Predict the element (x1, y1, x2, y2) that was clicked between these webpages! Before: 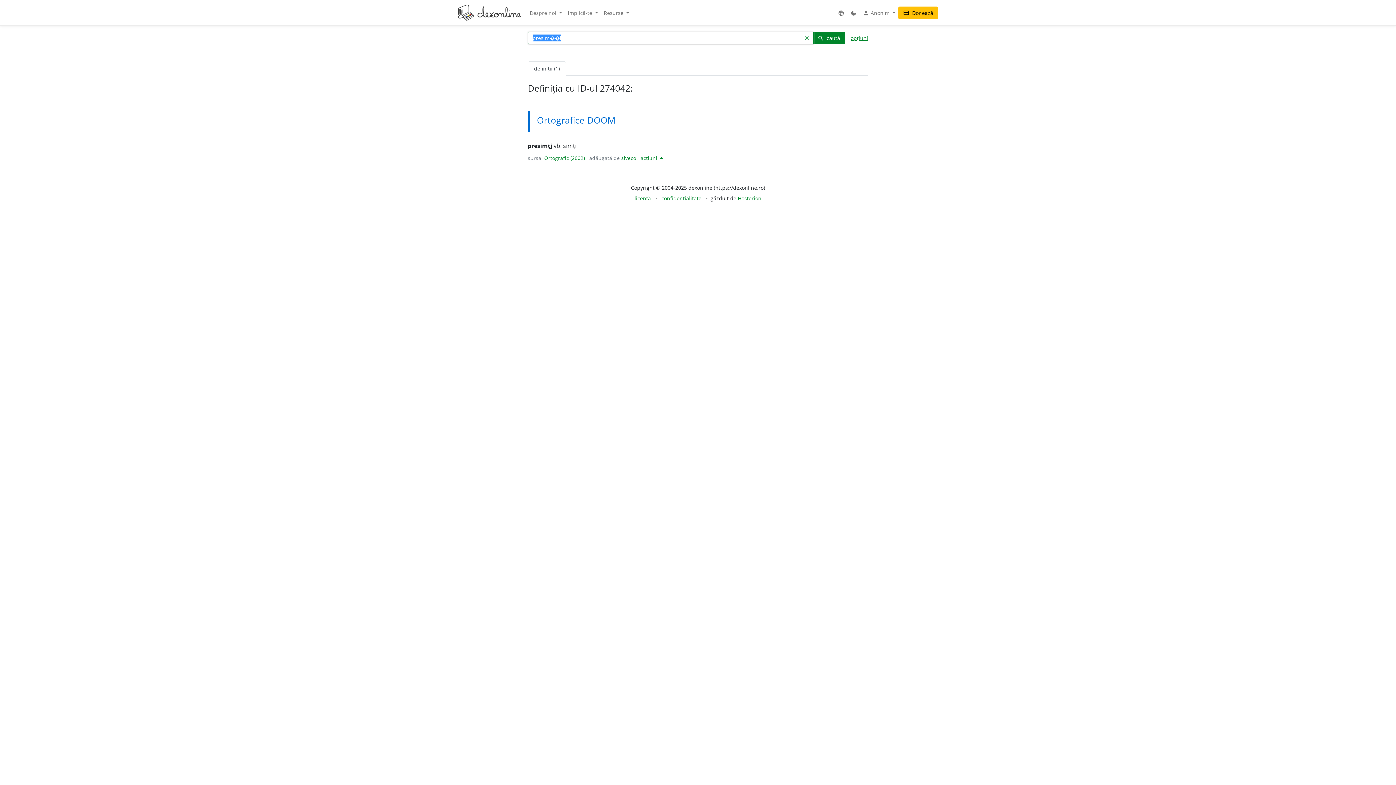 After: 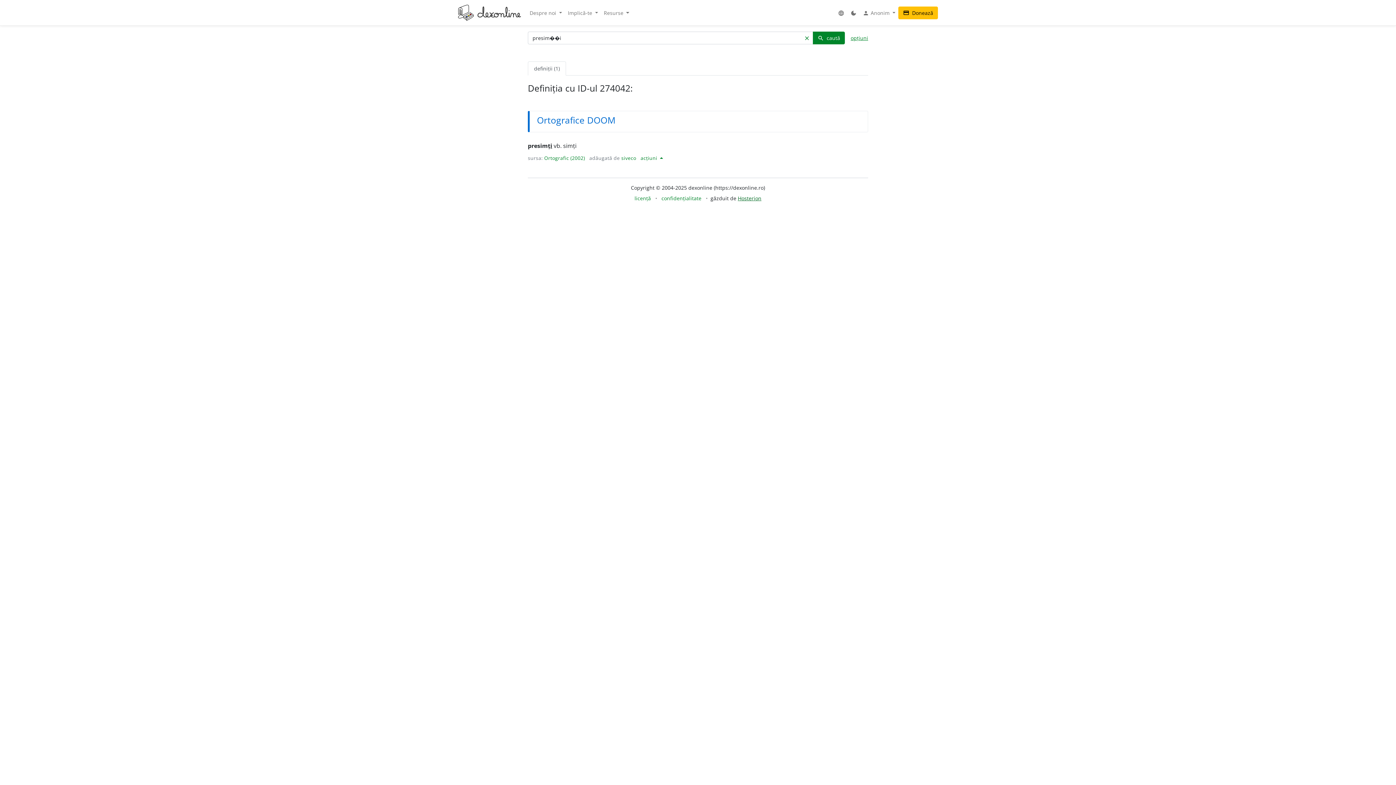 Action: bbox: (738, 194, 761, 201) label: Hosterion